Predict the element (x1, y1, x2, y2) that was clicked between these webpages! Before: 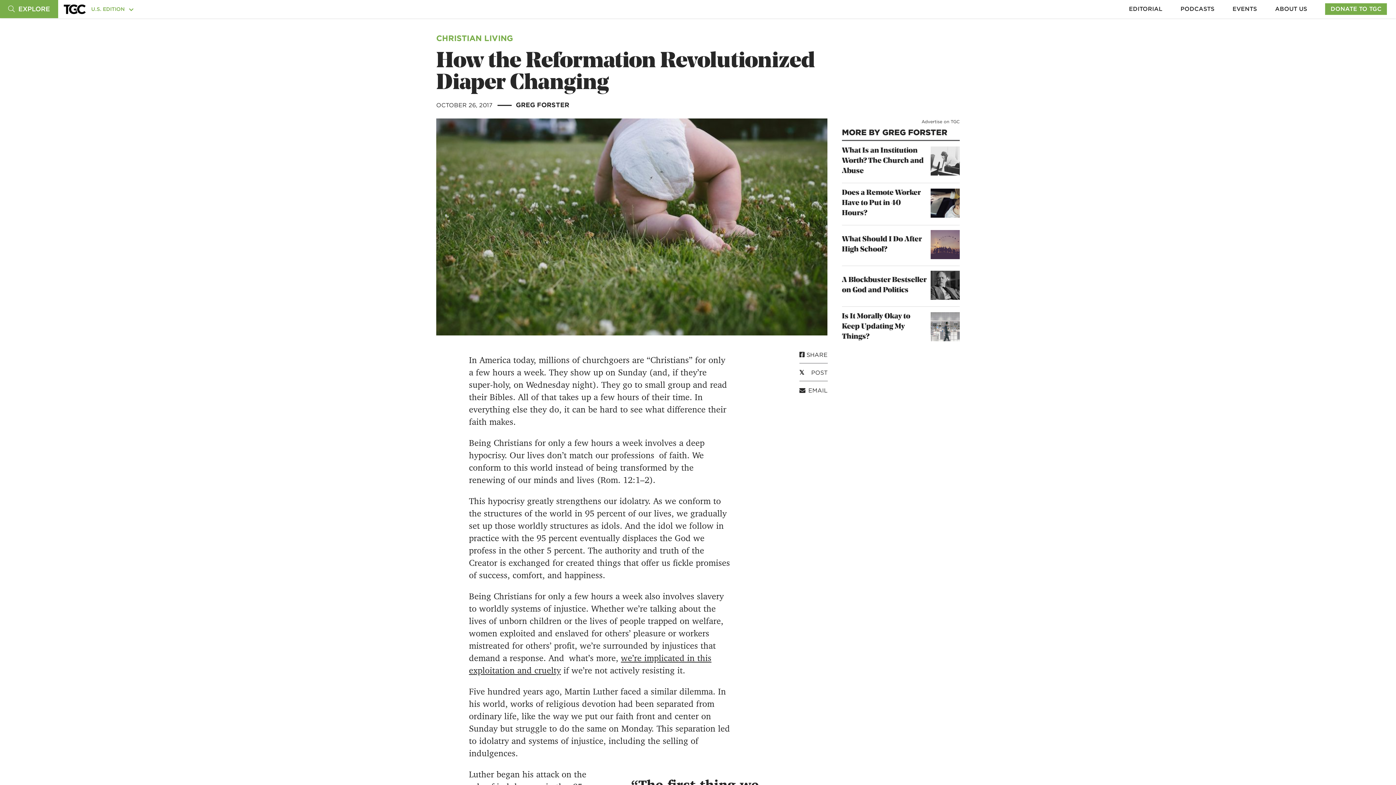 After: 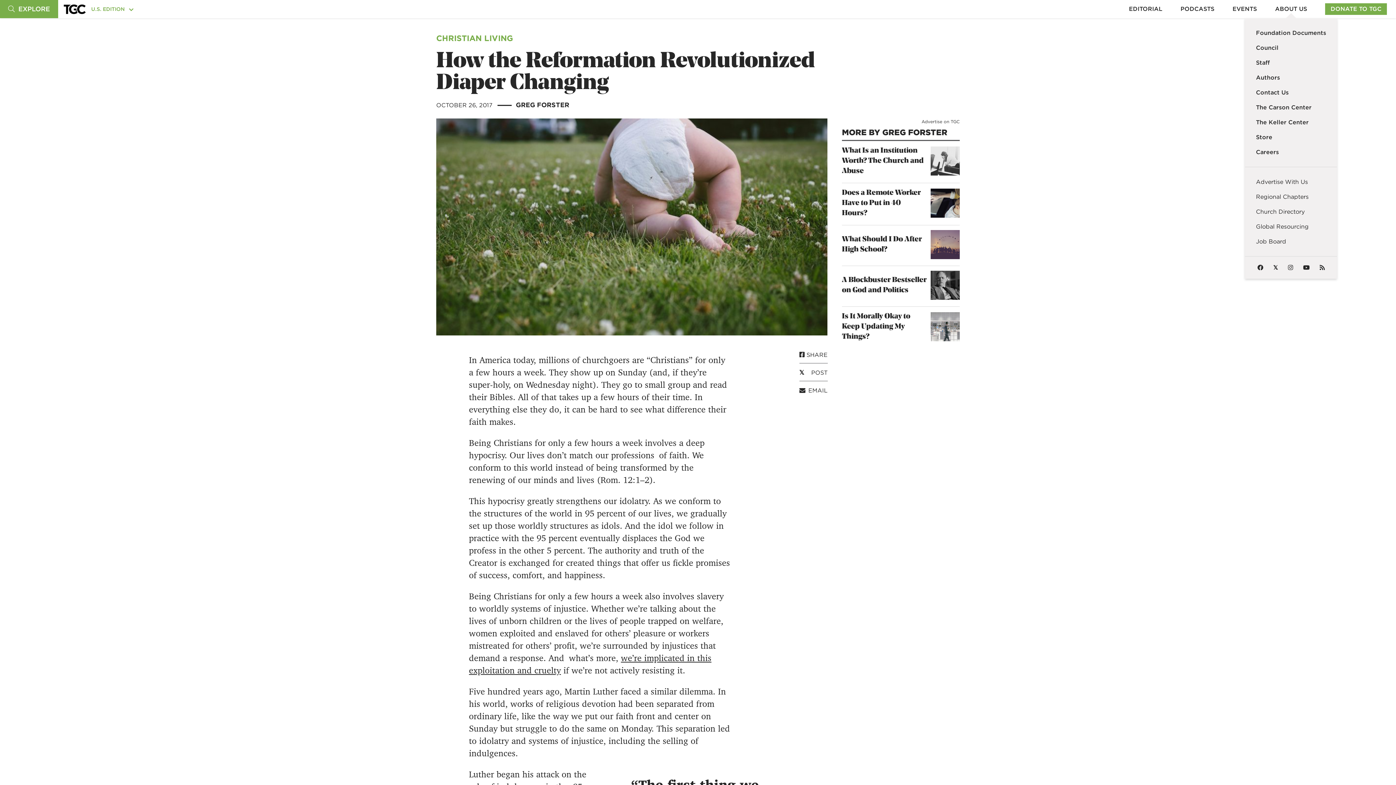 Action: bbox: (1275, 5, 1307, 12) label: ABOUT US